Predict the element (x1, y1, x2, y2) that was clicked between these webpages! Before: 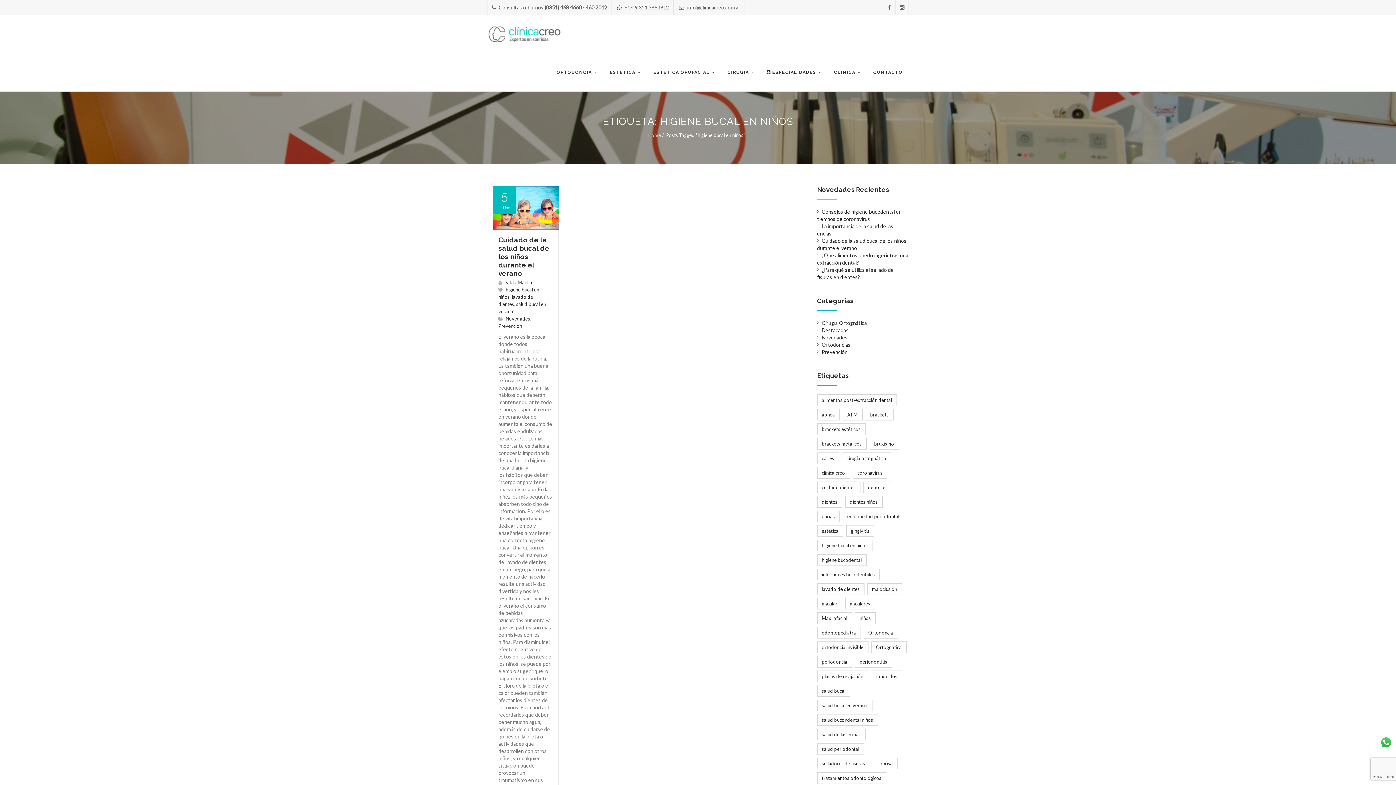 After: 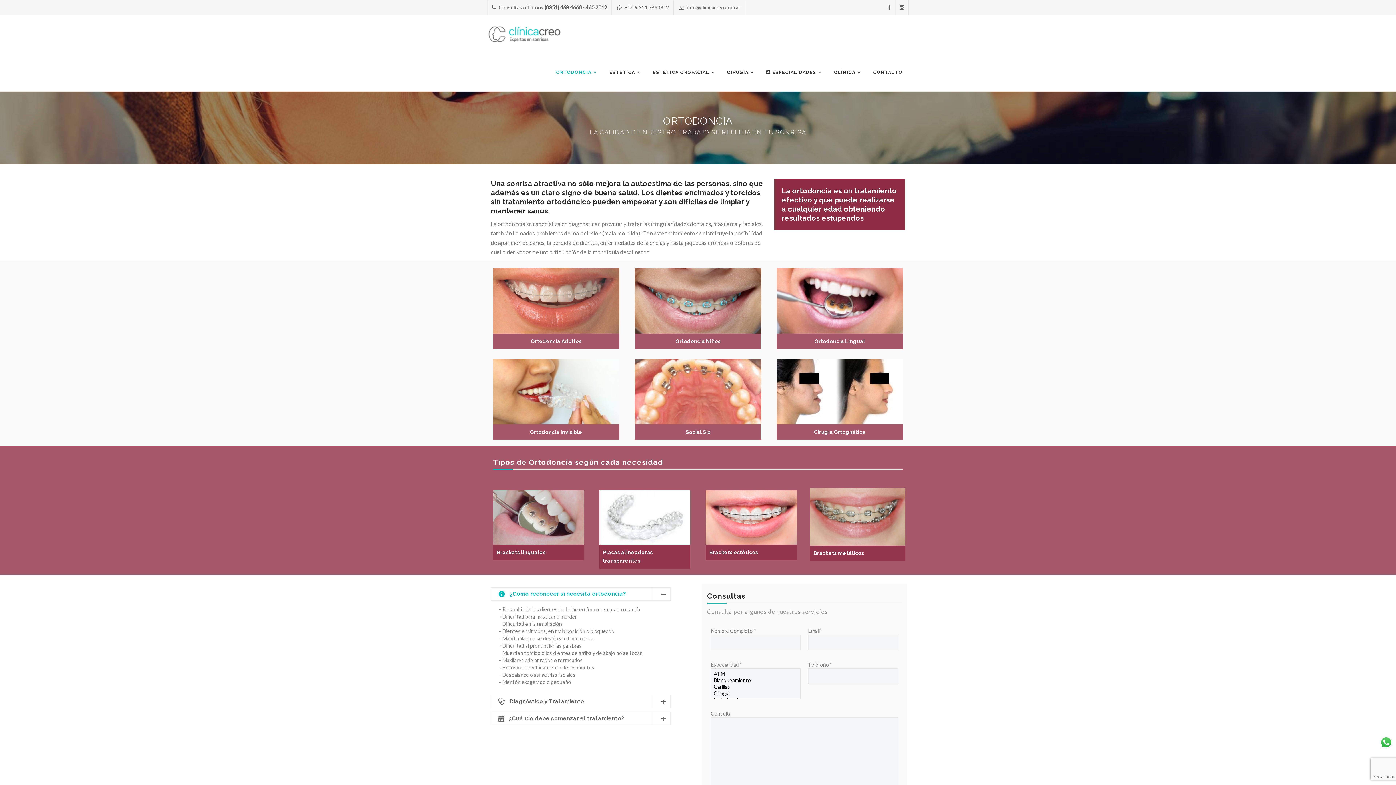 Action: bbox: (550, 53, 603, 91) label: ORTODONCIA